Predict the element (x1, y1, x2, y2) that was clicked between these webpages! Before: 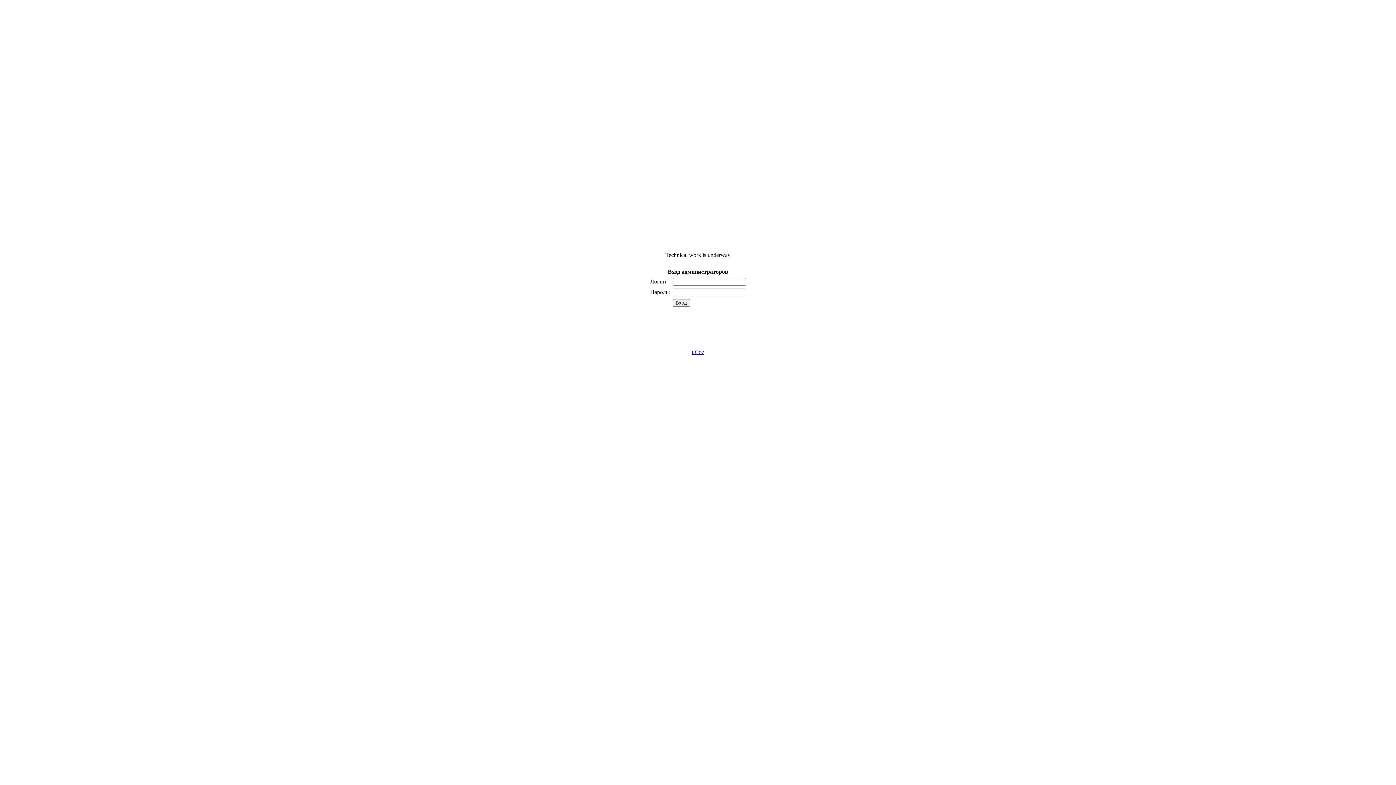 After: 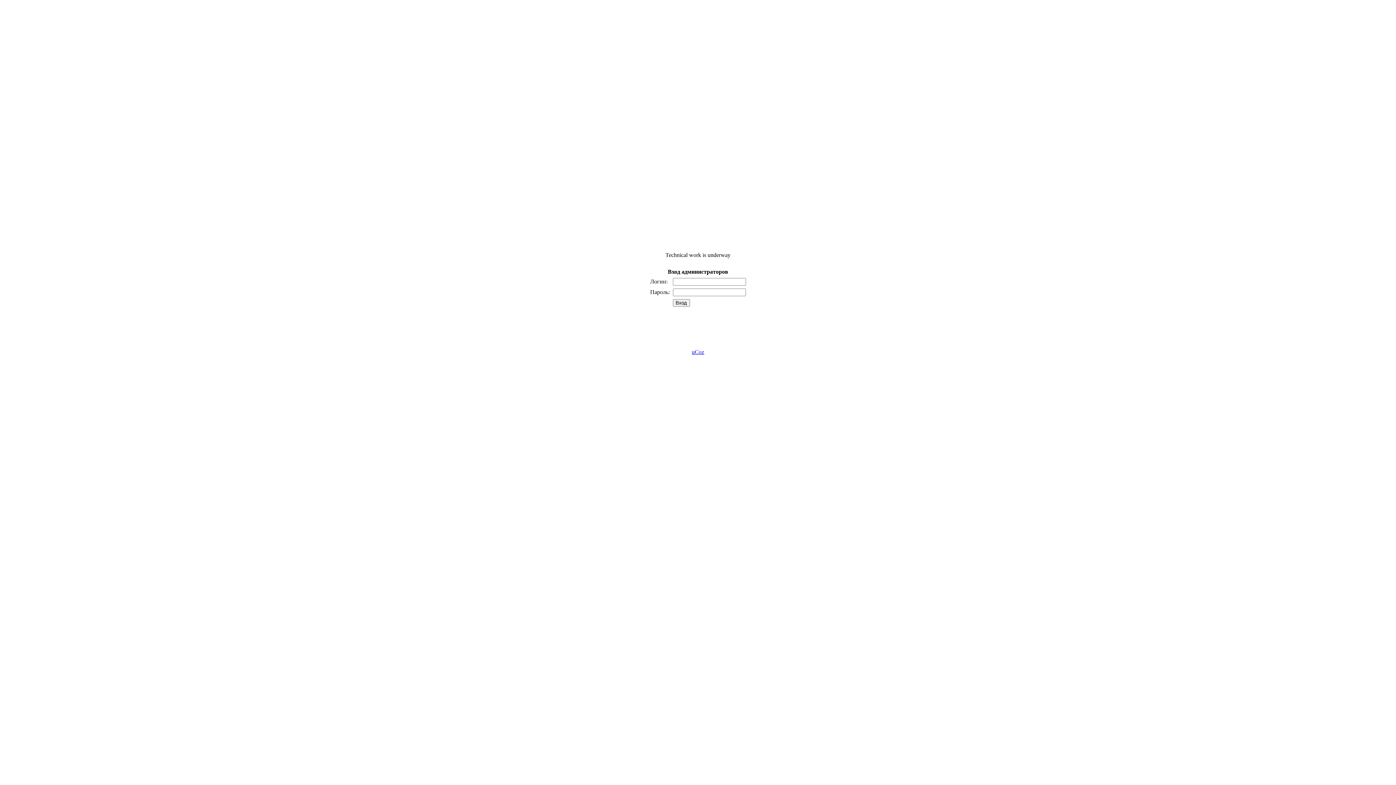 Action: bbox: (672, 299, 690, 306) label: Вход